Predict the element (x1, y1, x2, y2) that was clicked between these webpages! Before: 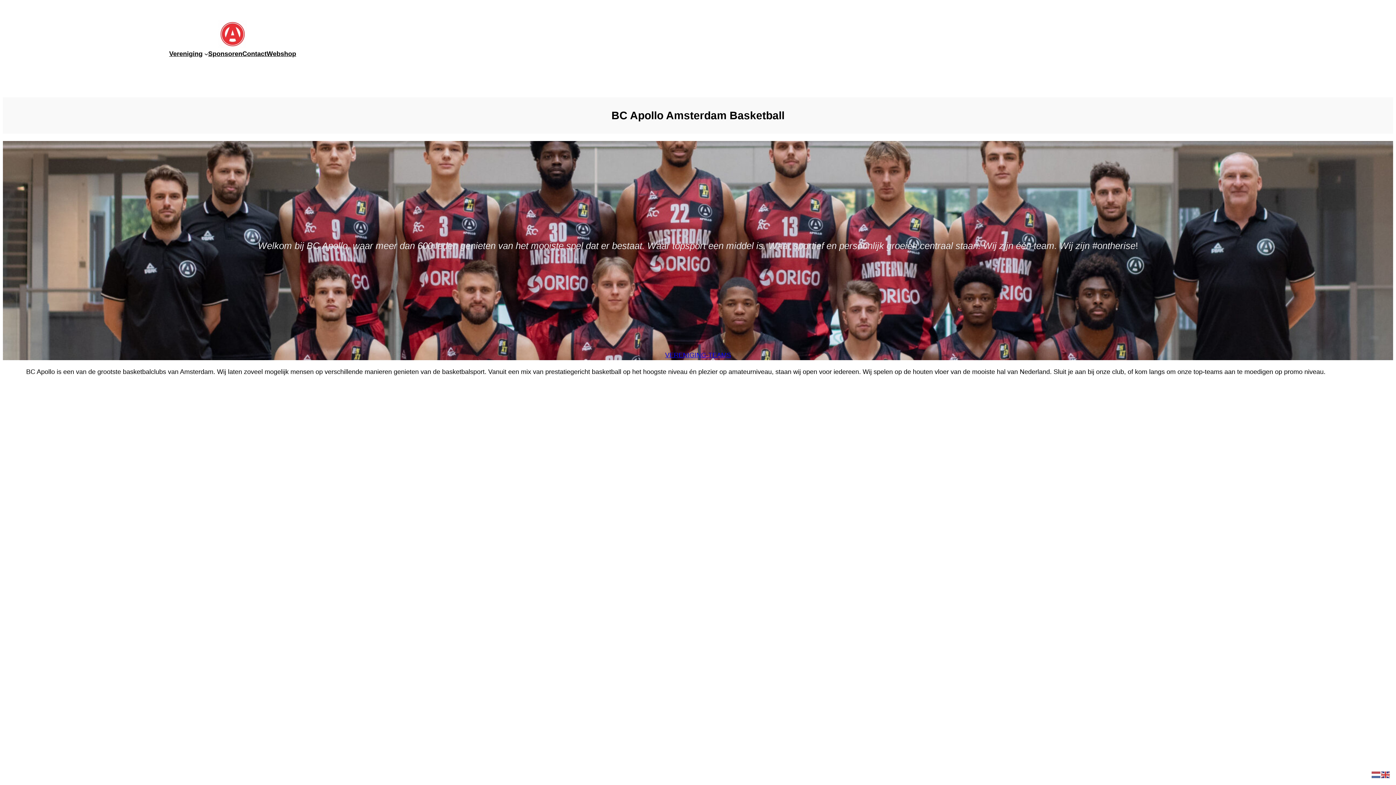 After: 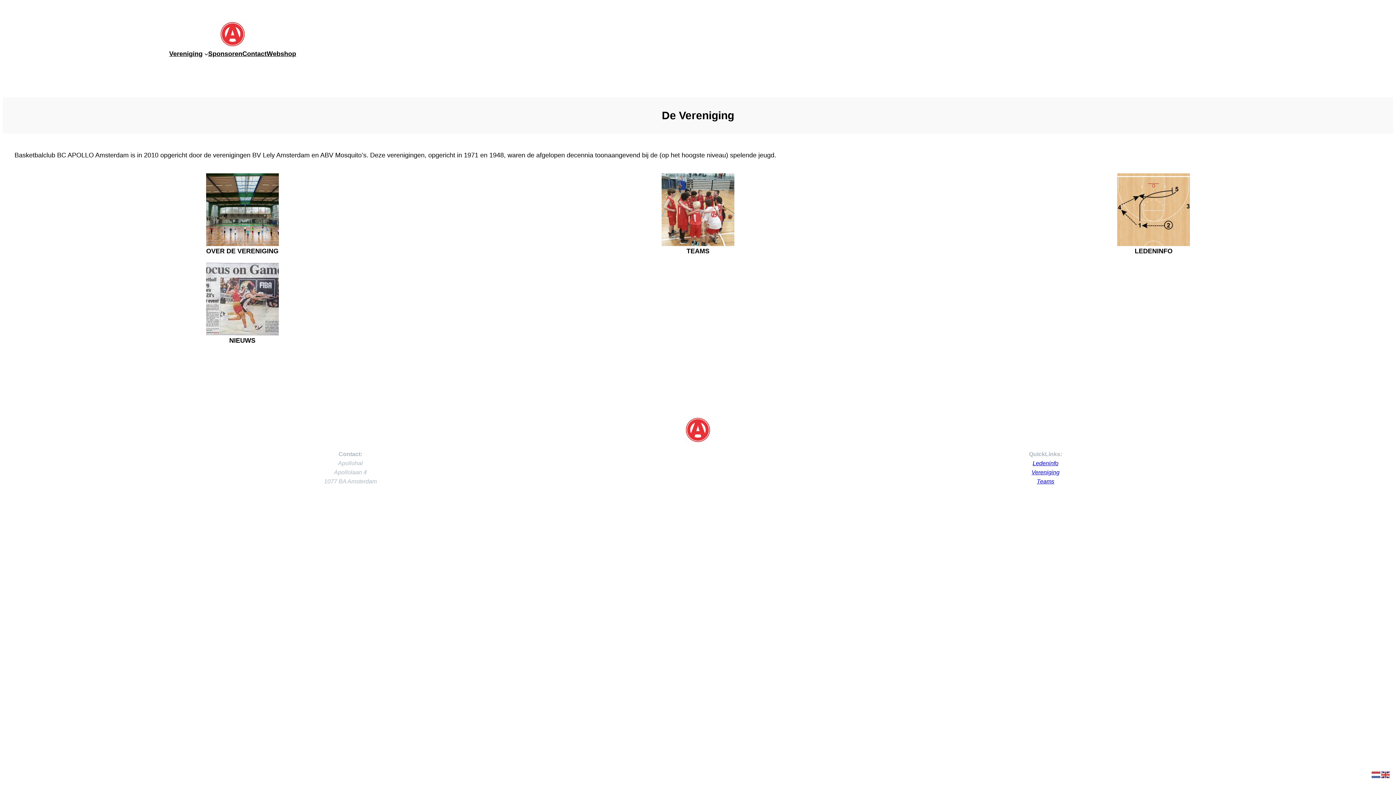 Action: bbox: (665, 350, 731, 360) label: VERENIGING-TEAMS